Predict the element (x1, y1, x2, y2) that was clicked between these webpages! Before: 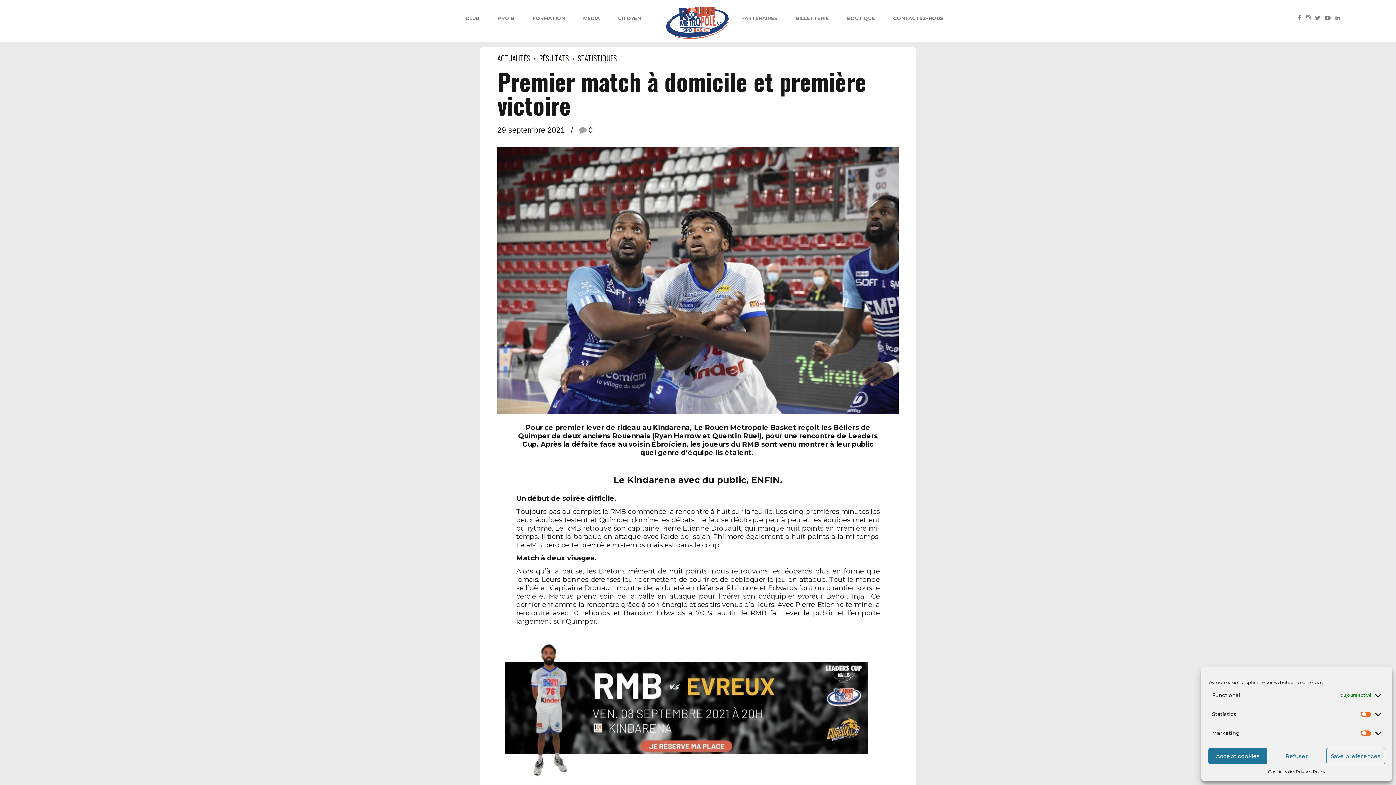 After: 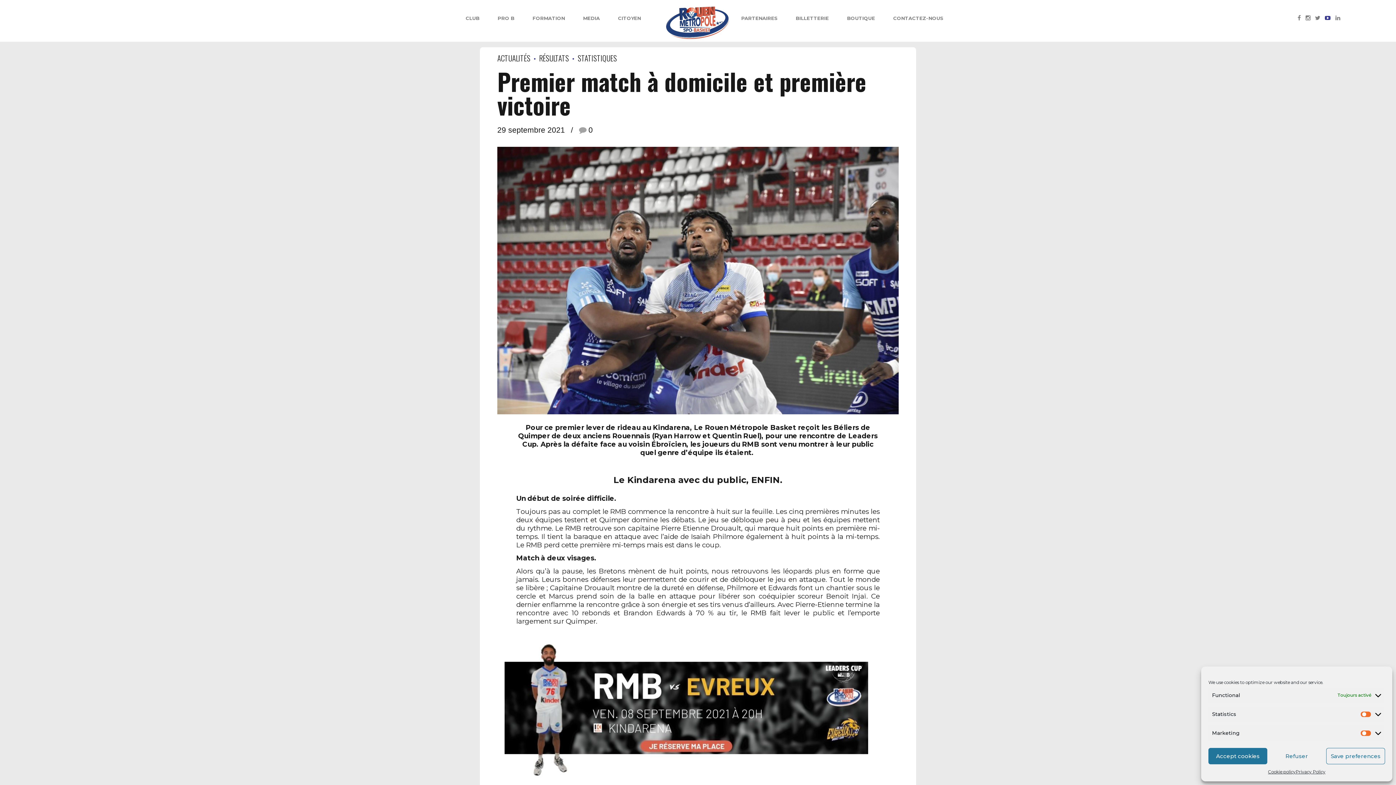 Action: bbox: (1325, 9, 1331, 26)